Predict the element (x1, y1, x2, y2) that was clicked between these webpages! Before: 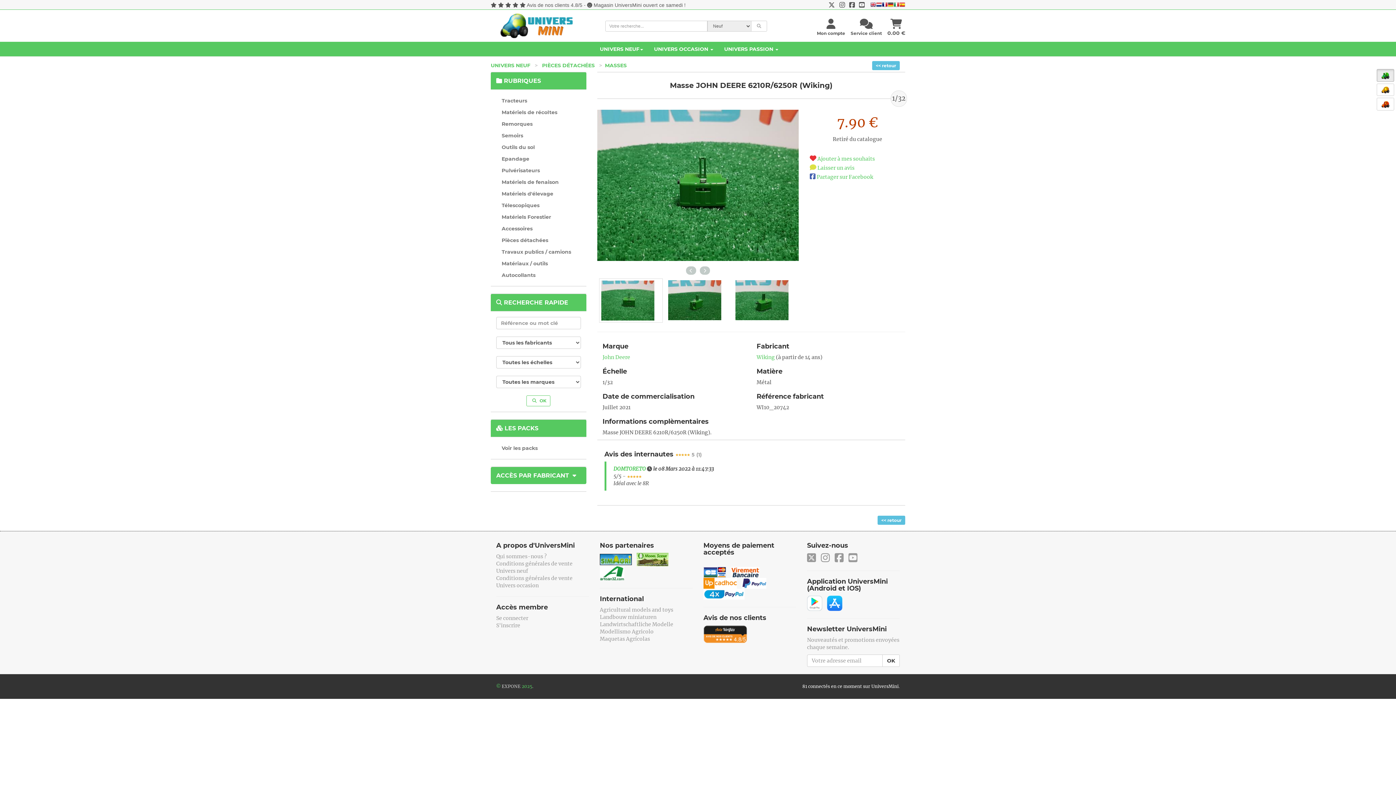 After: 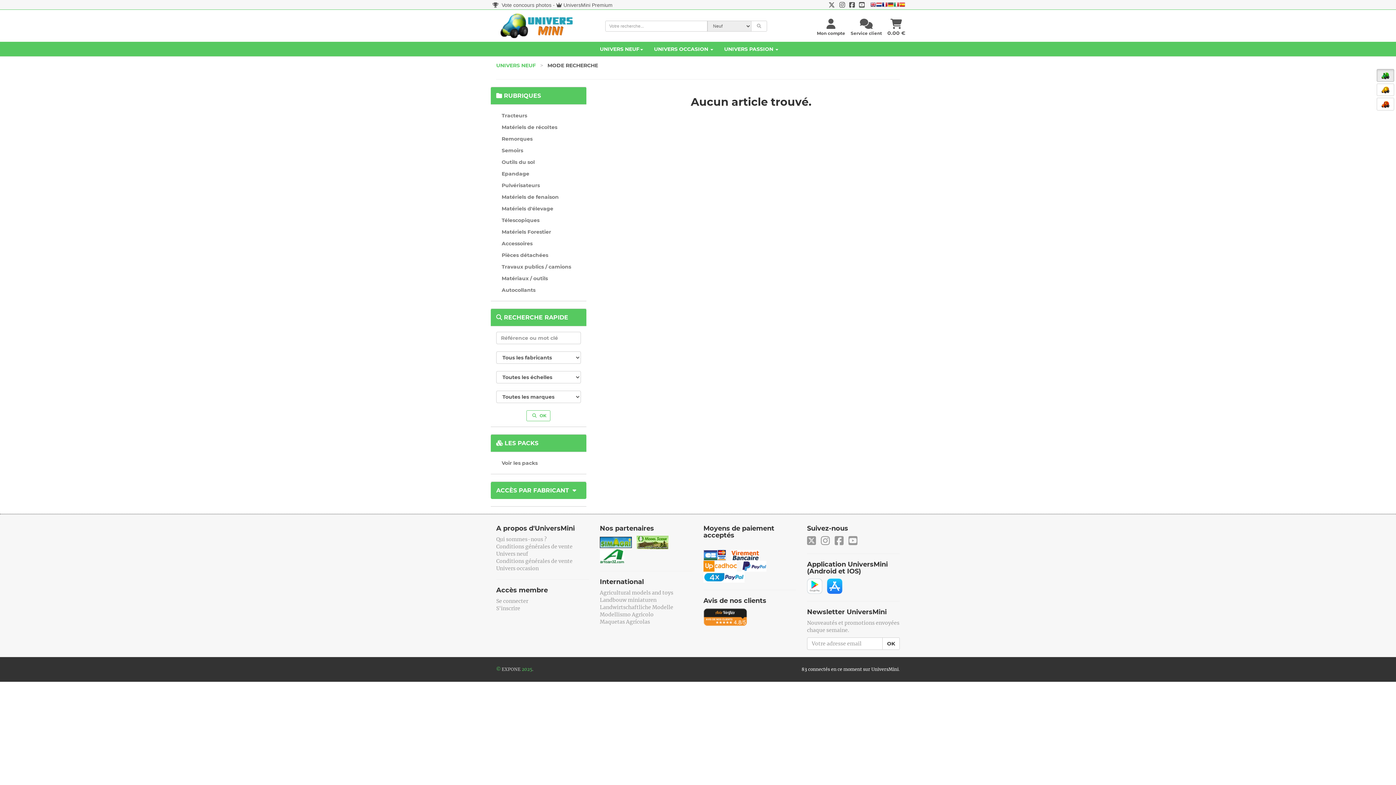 Action: bbox: (751, 20, 767, 31)